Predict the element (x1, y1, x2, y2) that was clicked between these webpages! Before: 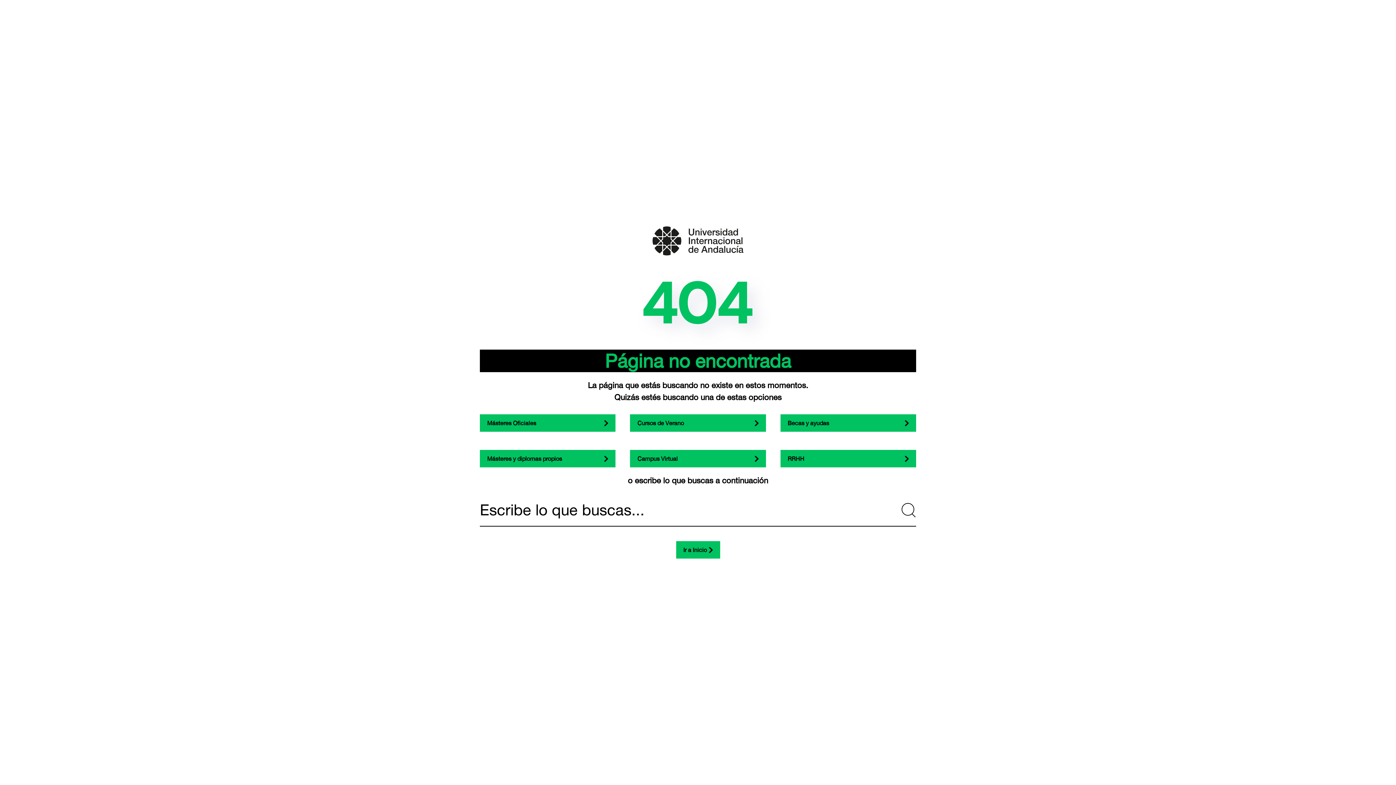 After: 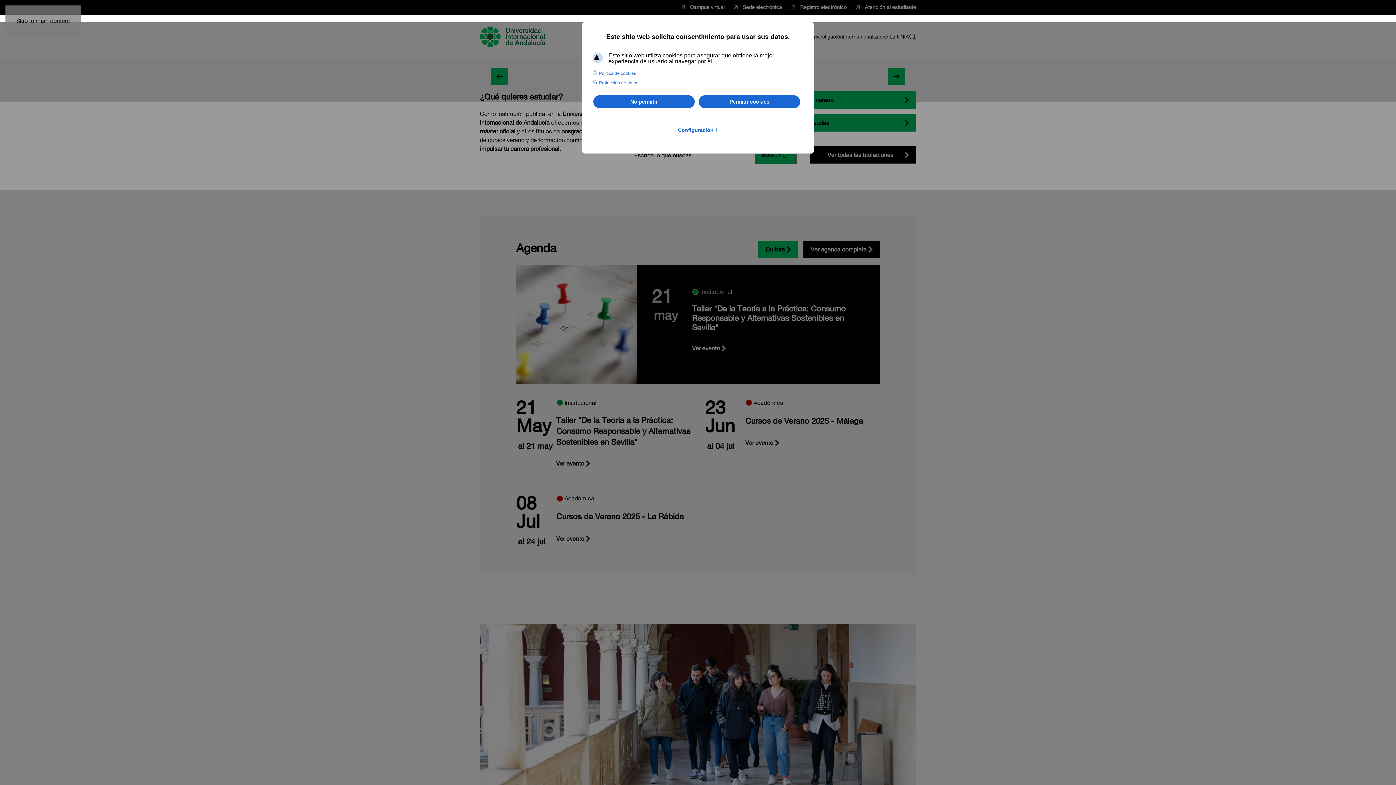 Action: bbox: (652, 237, 743, 243)